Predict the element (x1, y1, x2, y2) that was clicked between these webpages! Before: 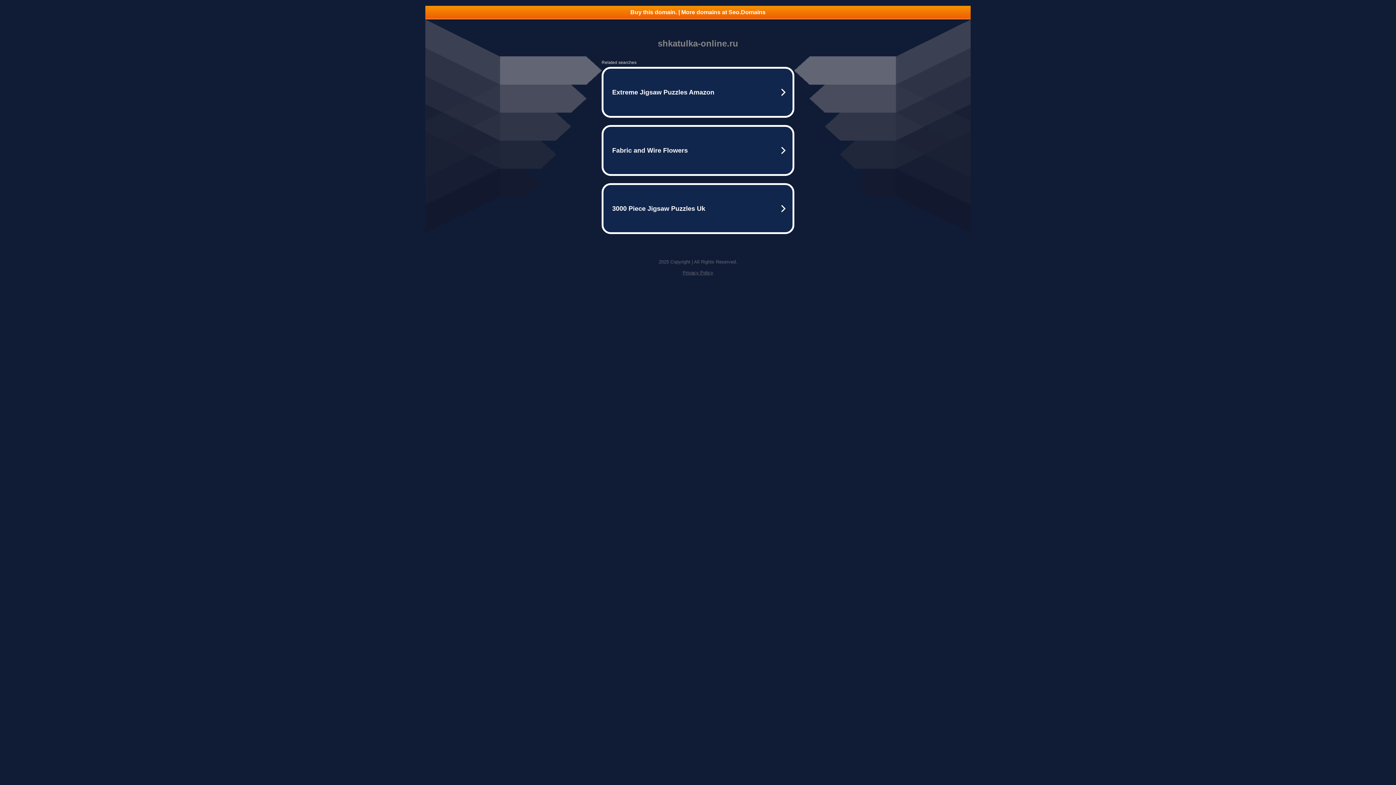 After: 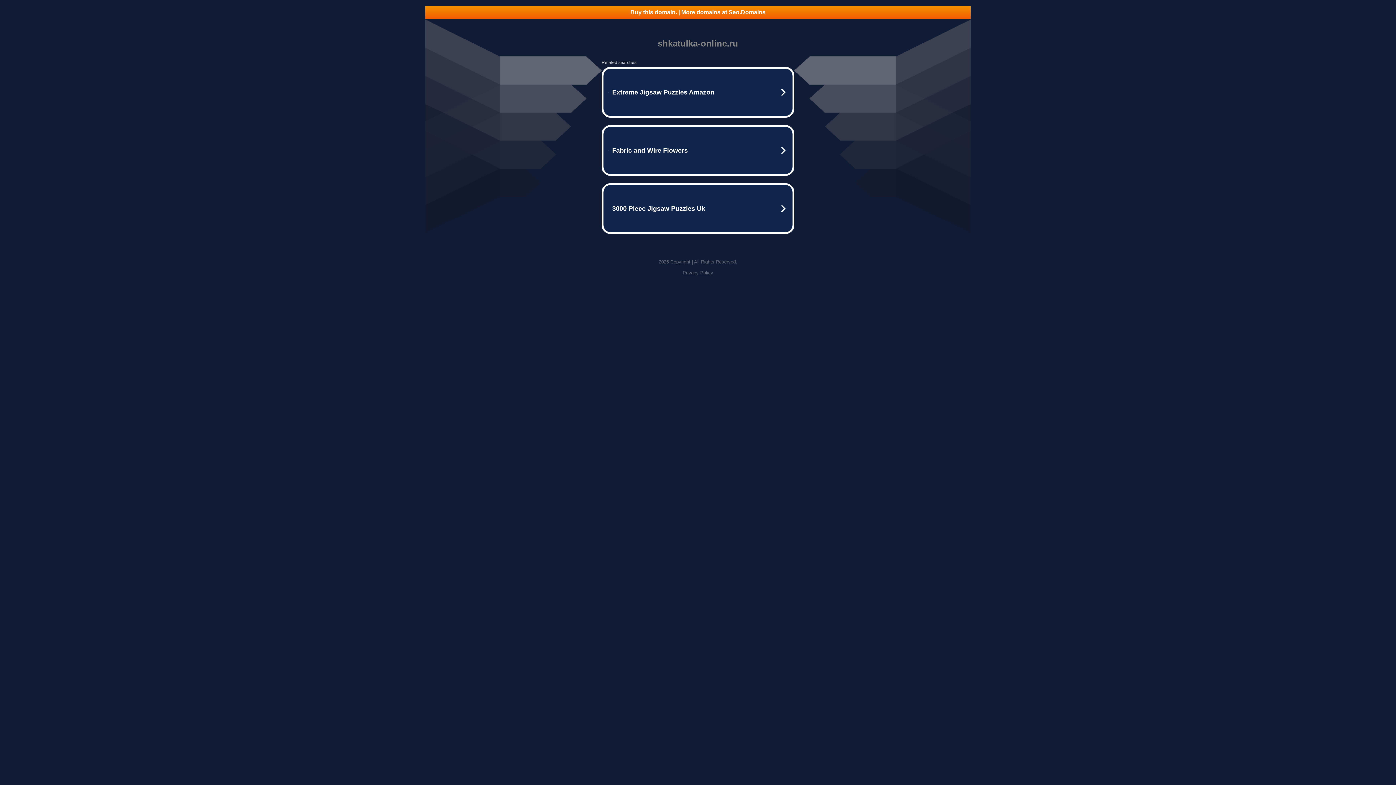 Action: label: Privacy Policy bbox: (682, 270, 713, 275)